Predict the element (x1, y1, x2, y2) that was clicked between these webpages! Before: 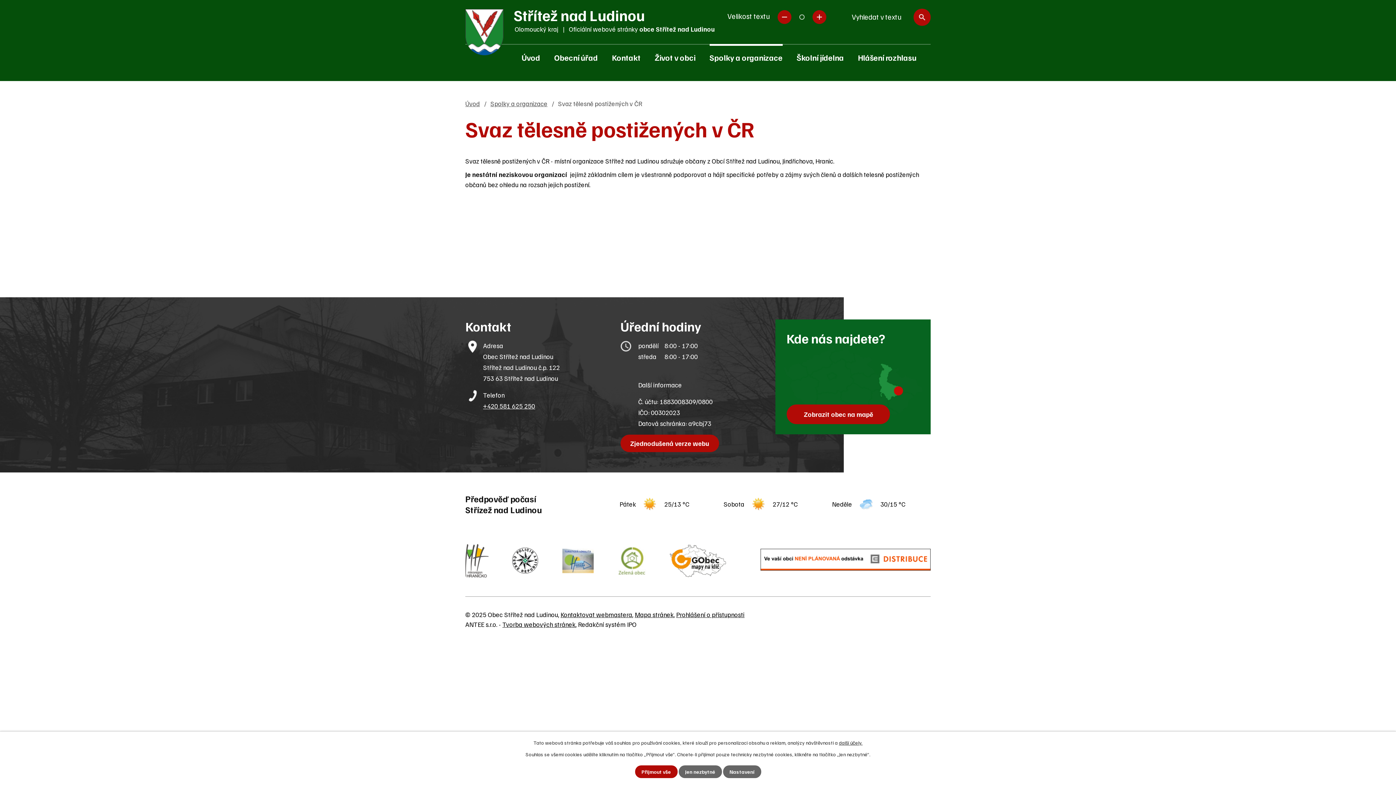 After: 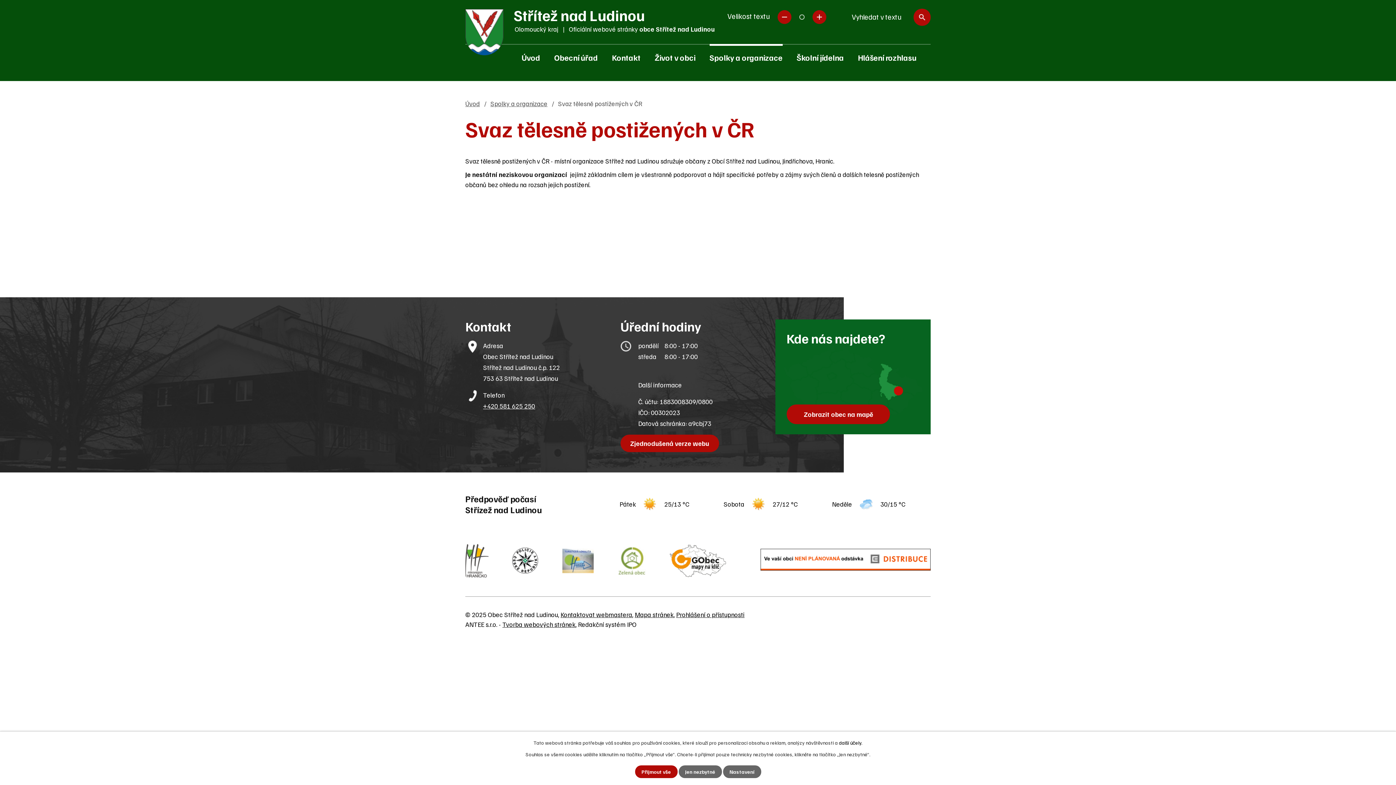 Action: bbox: (839, 739, 862, 746) label: další účely.